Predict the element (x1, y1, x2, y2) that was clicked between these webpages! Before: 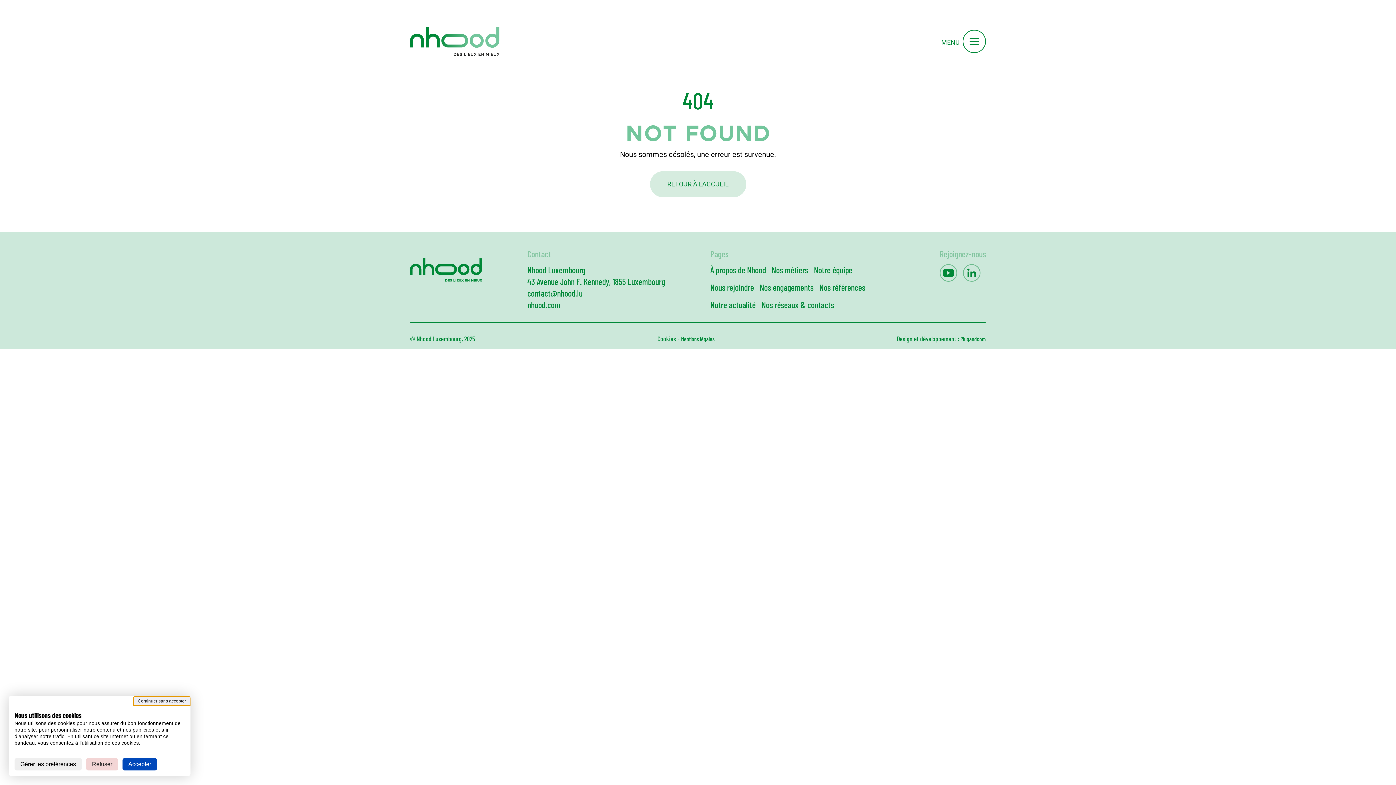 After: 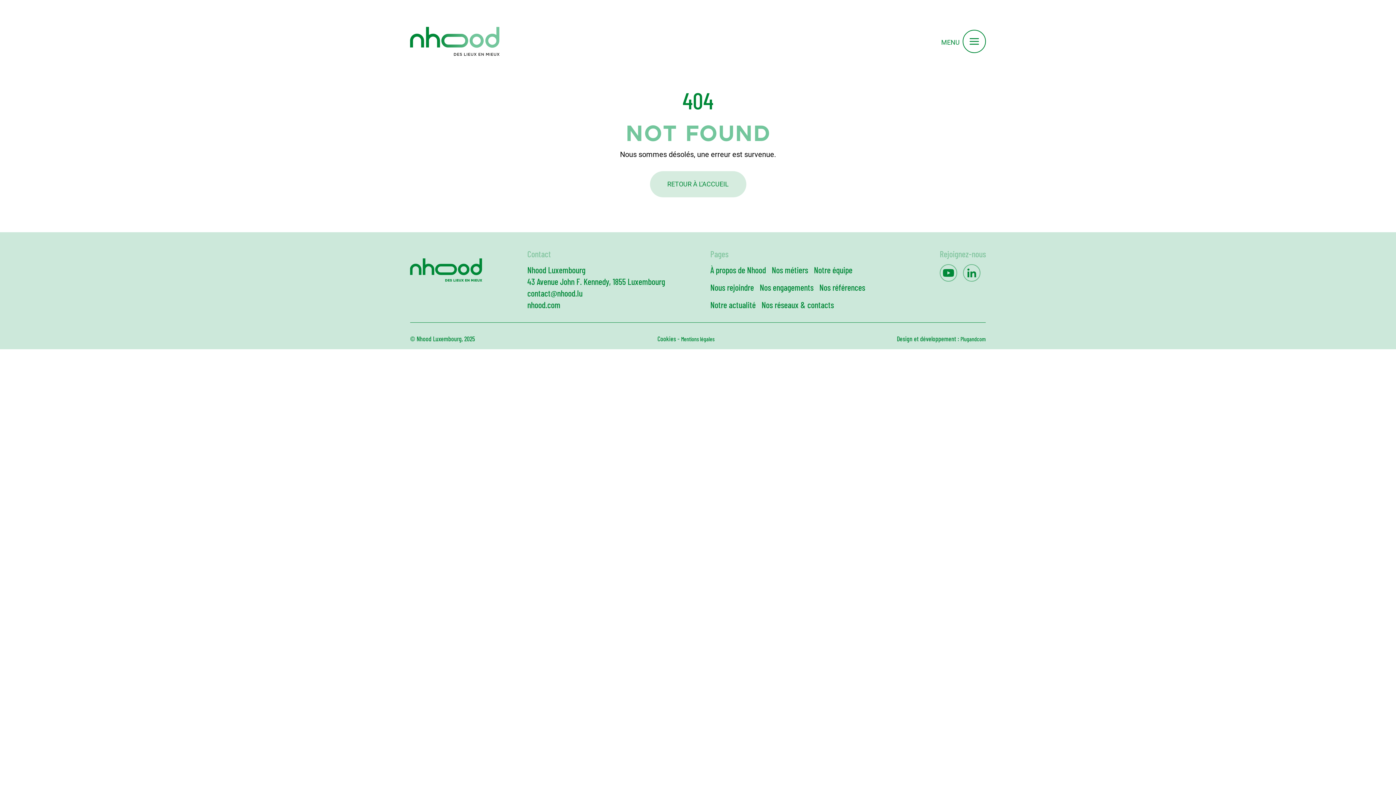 Action: label: Accepter bbox: (122, 758, 157, 770)